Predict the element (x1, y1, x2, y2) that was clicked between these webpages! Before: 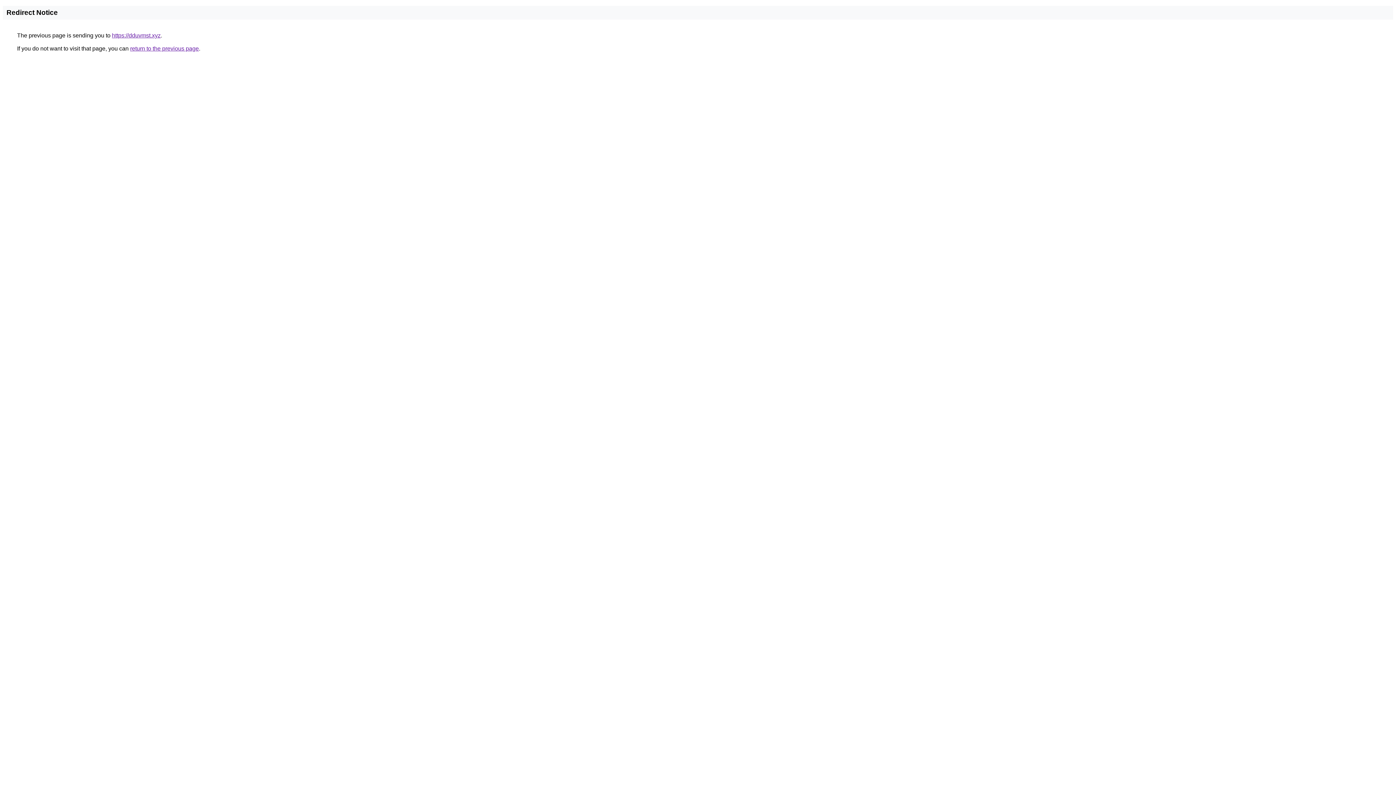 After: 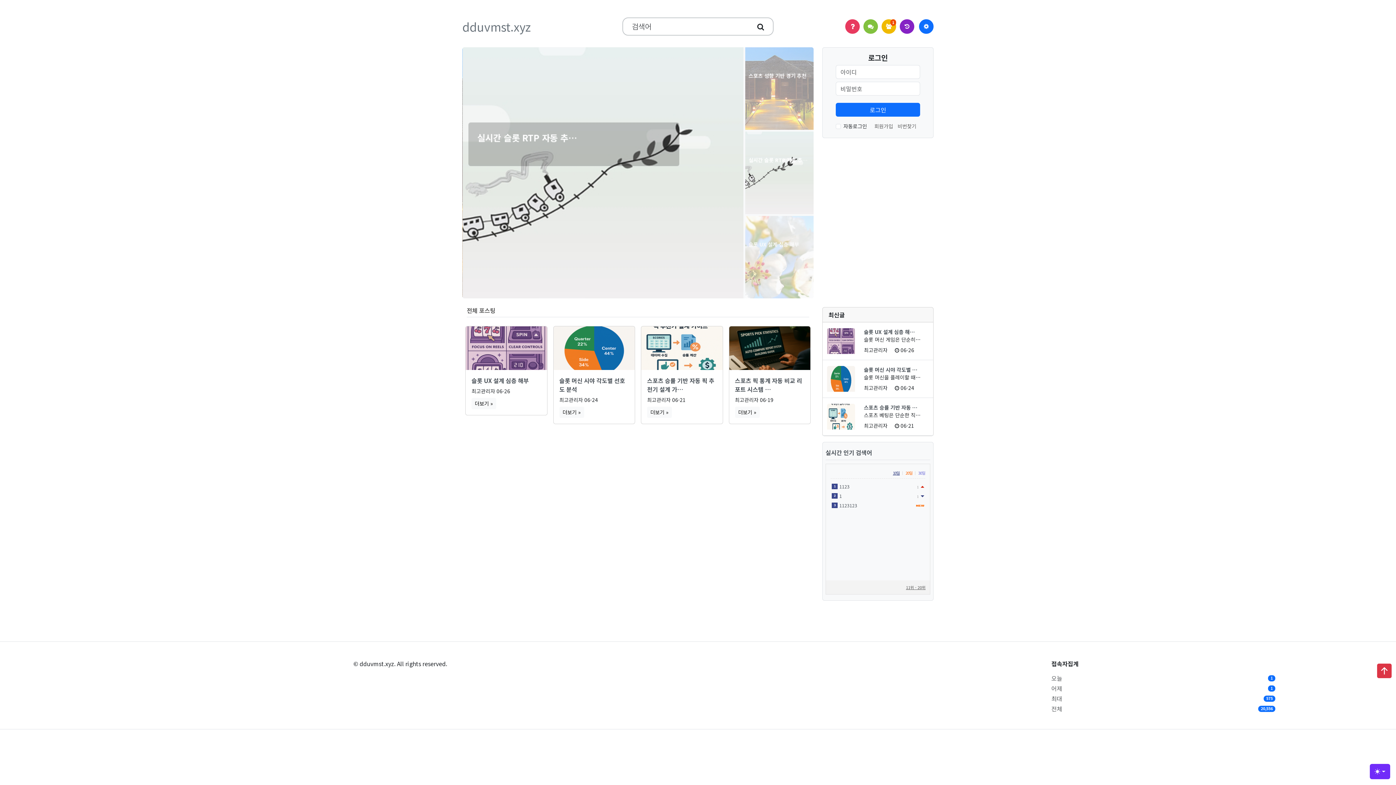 Action: bbox: (112, 32, 160, 38) label: https://dduvmst.xyz